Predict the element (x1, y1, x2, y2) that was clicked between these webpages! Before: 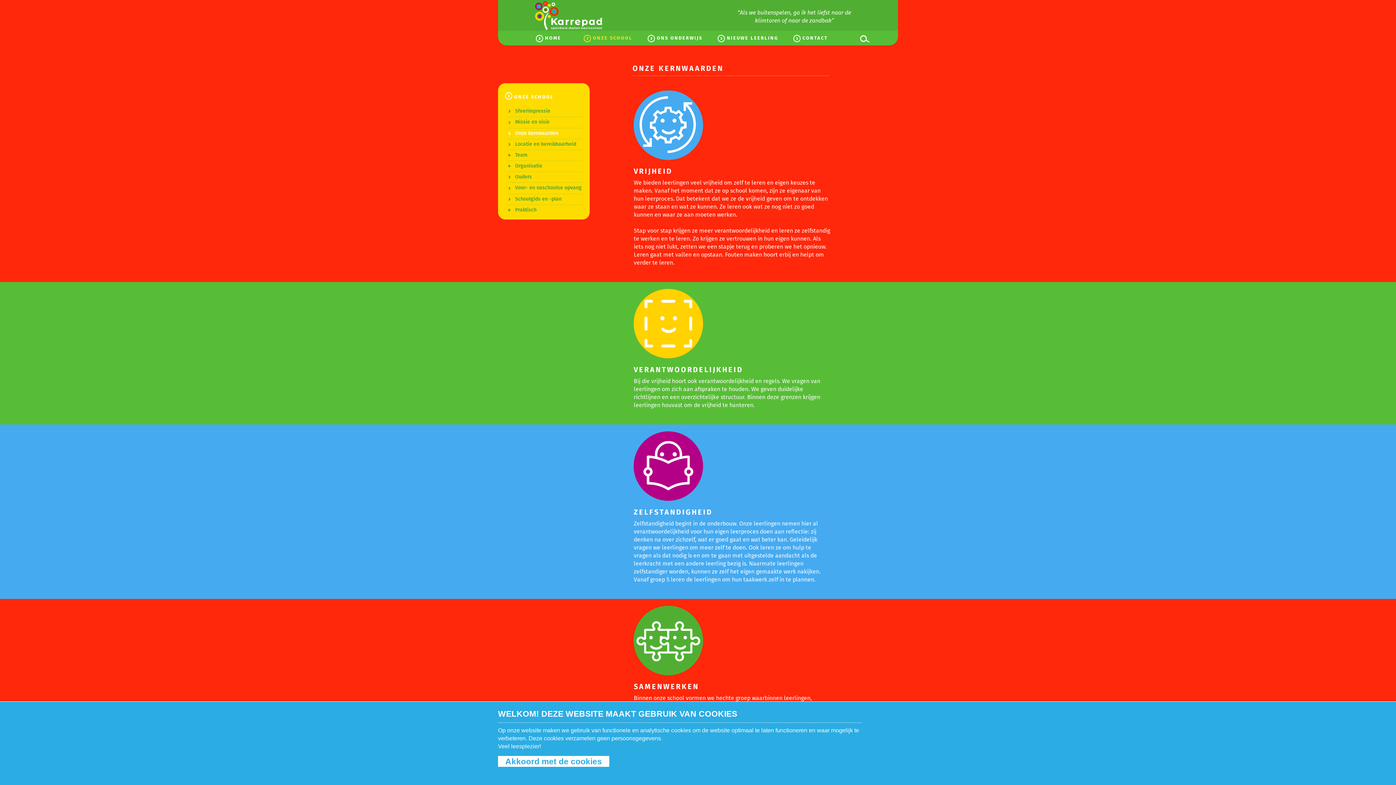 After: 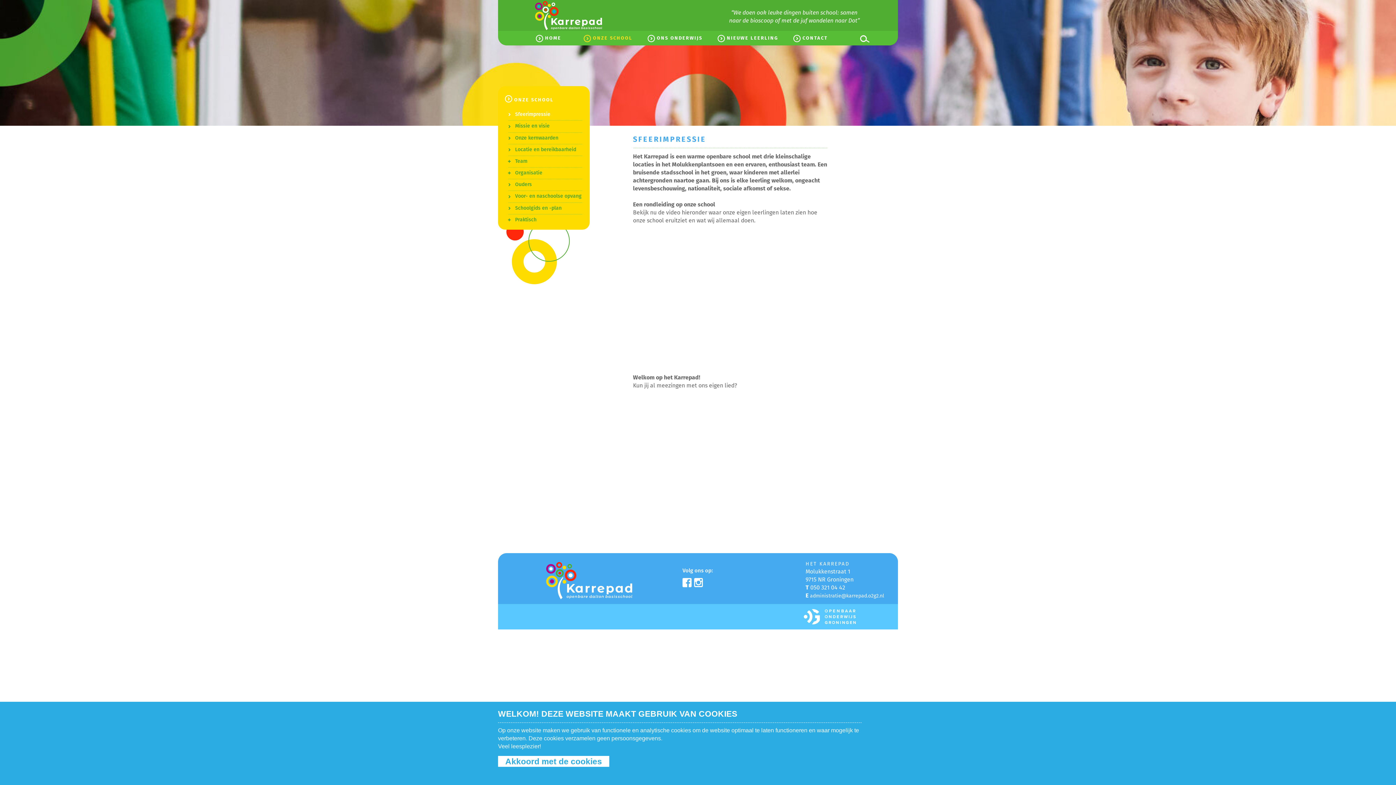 Action: bbox: (508, 105, 582, 116) label: Sfeerimpressie